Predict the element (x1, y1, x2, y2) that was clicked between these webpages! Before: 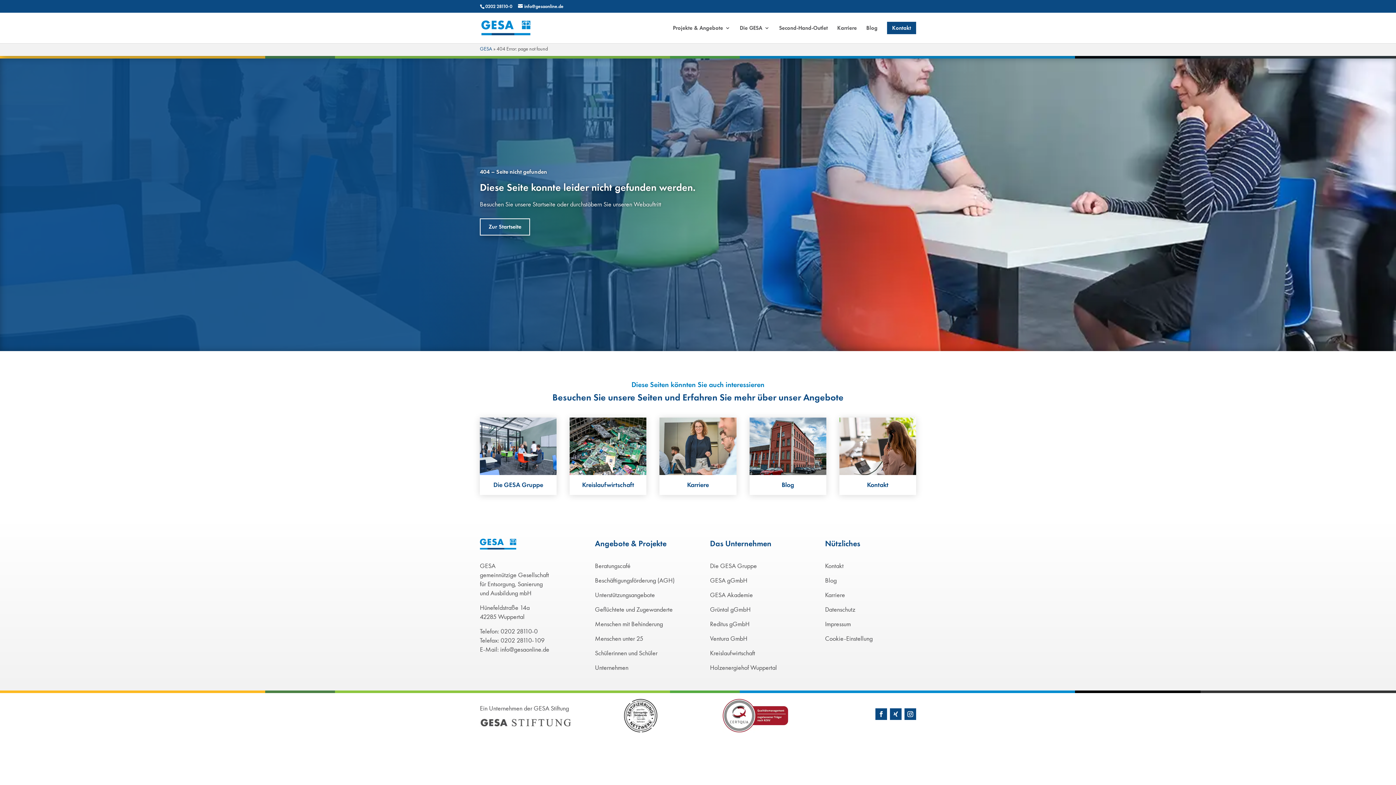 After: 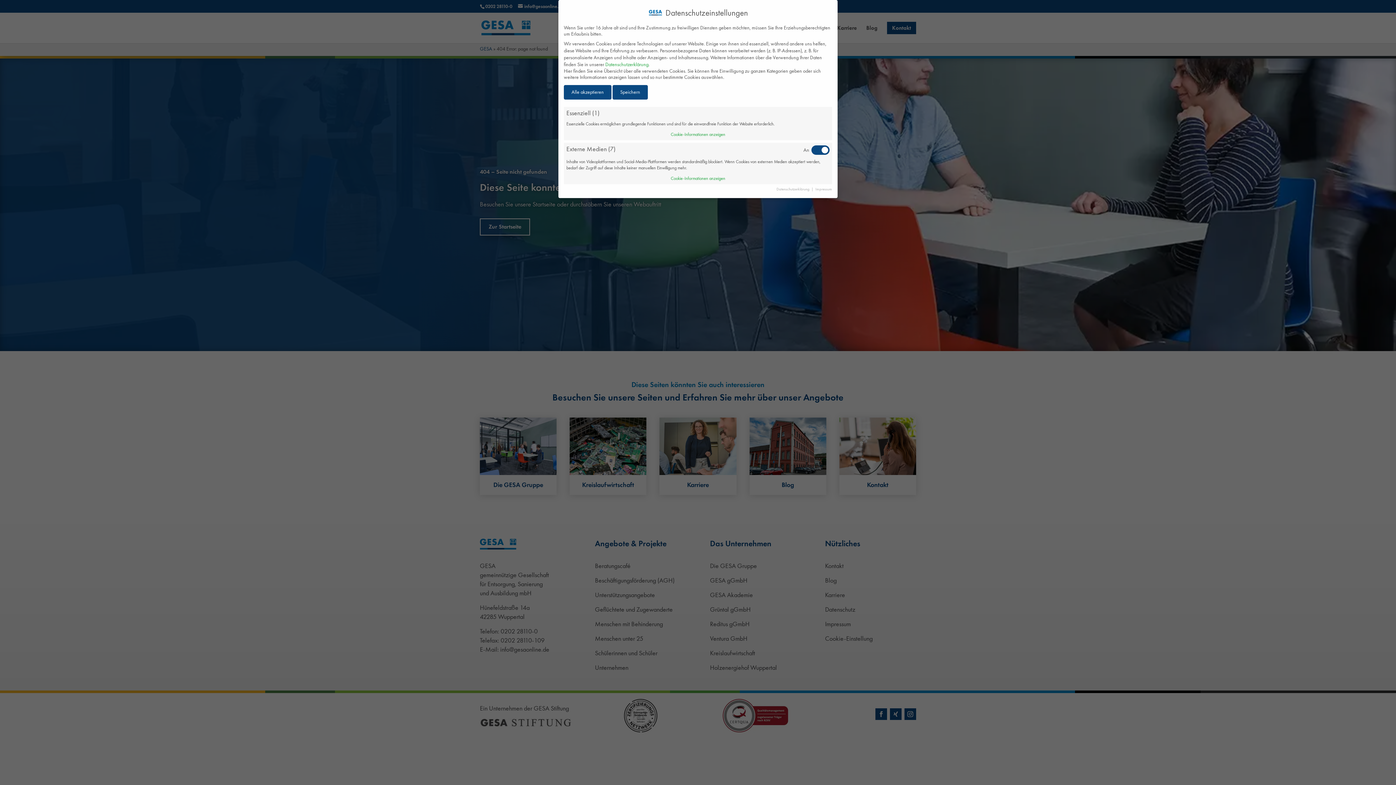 Action: label: Cookie-Einstellung bbox: (825, 634, 872, 642)